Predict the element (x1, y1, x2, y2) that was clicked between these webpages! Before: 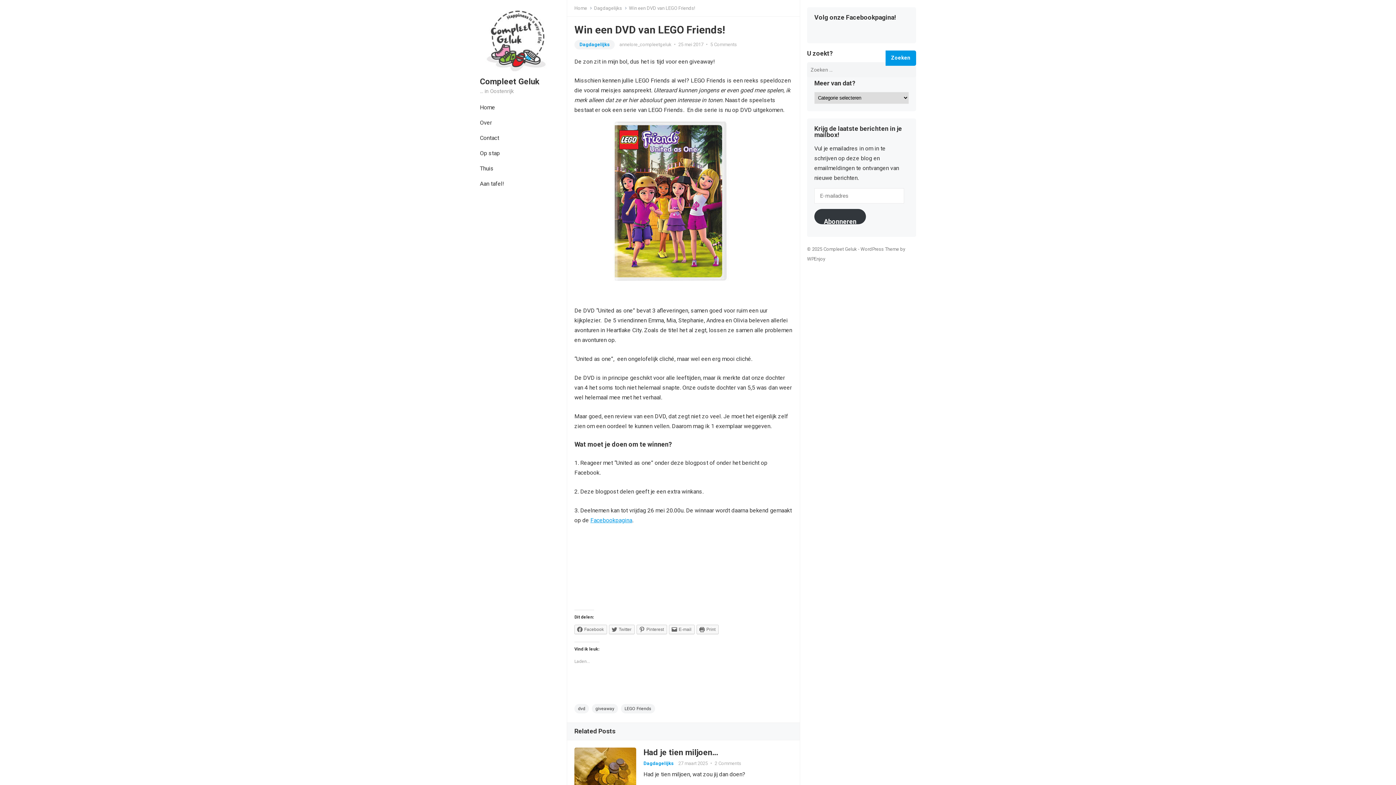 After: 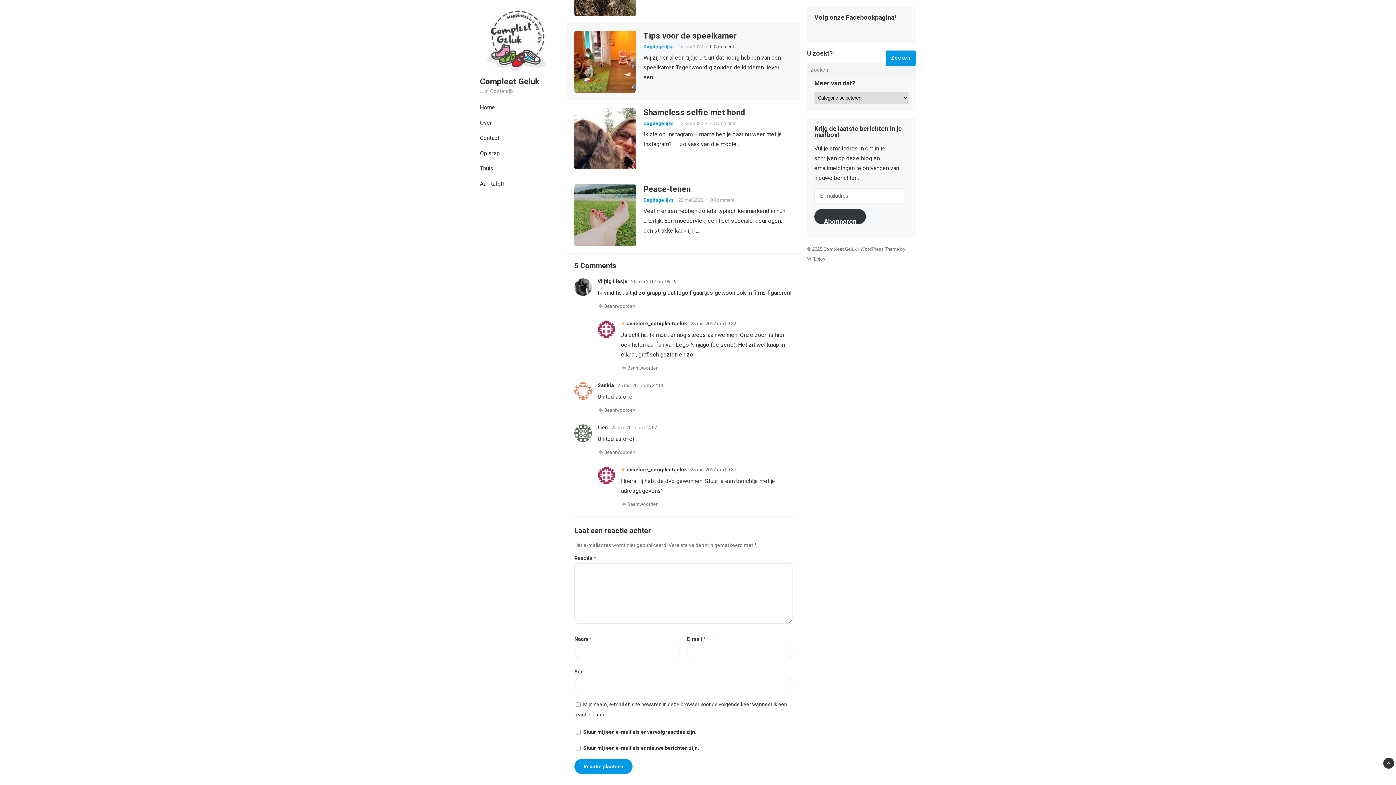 Action: bbox: (710, 41, 737, 47) label: 5 Comments